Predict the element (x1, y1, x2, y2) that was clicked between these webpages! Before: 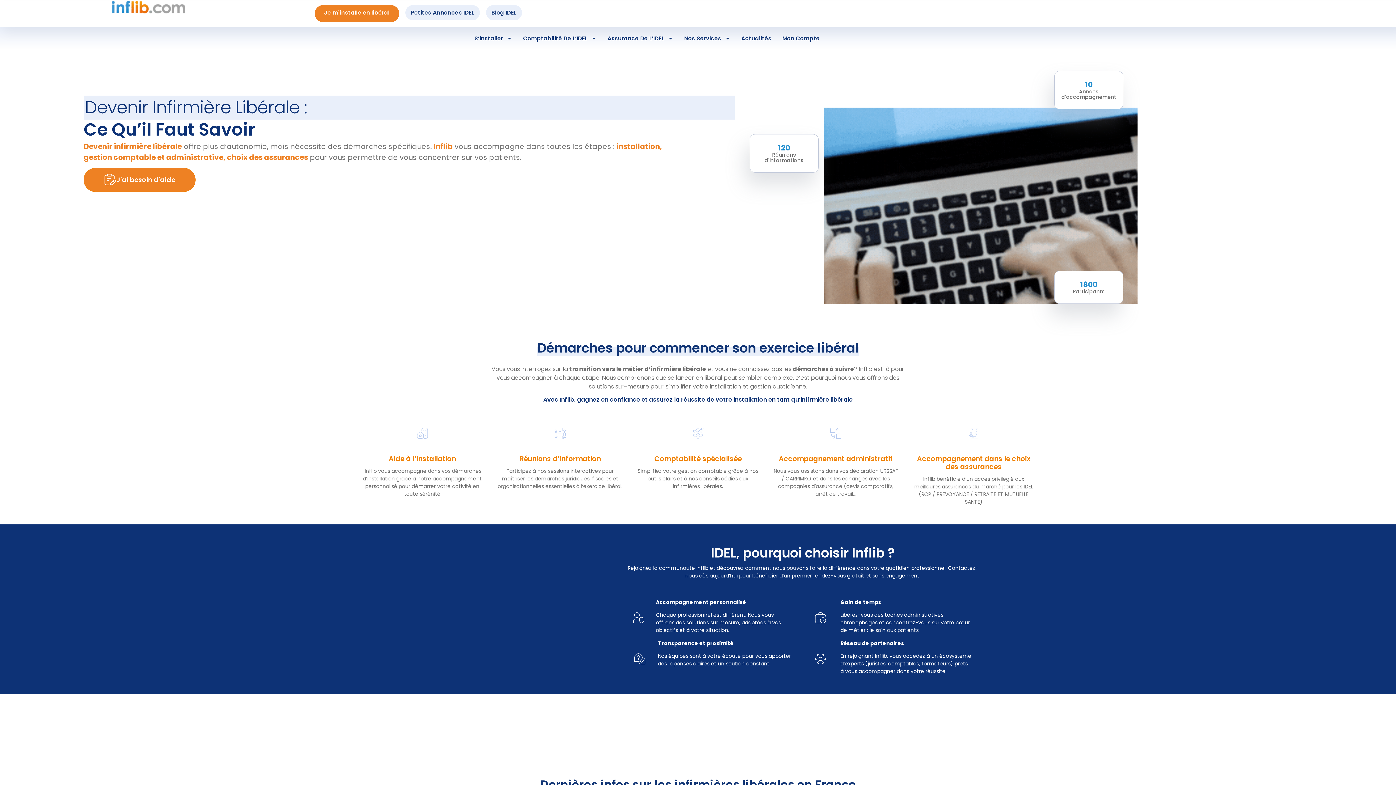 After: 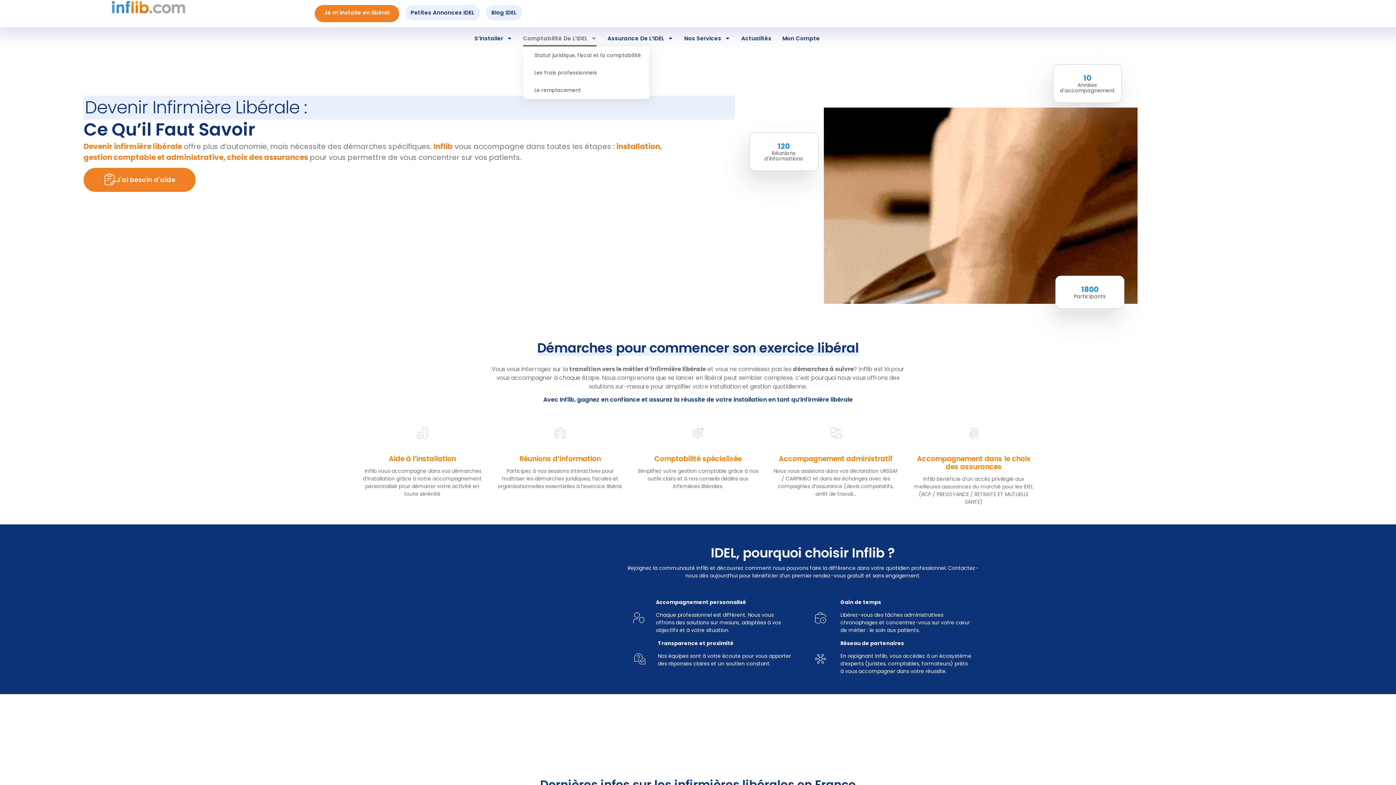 Action: bbox: (523, 30, 596, 46) label: Comptabilité De L’IDEL